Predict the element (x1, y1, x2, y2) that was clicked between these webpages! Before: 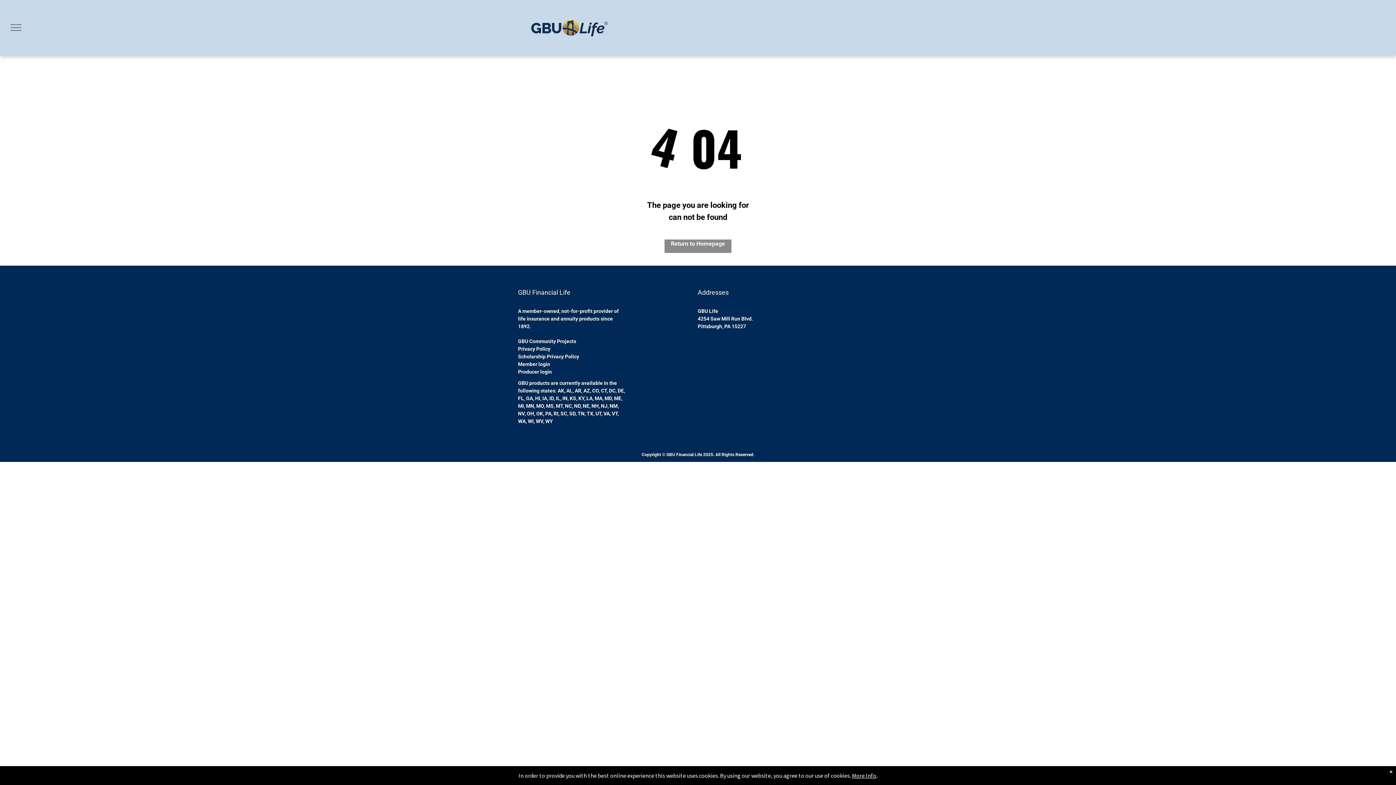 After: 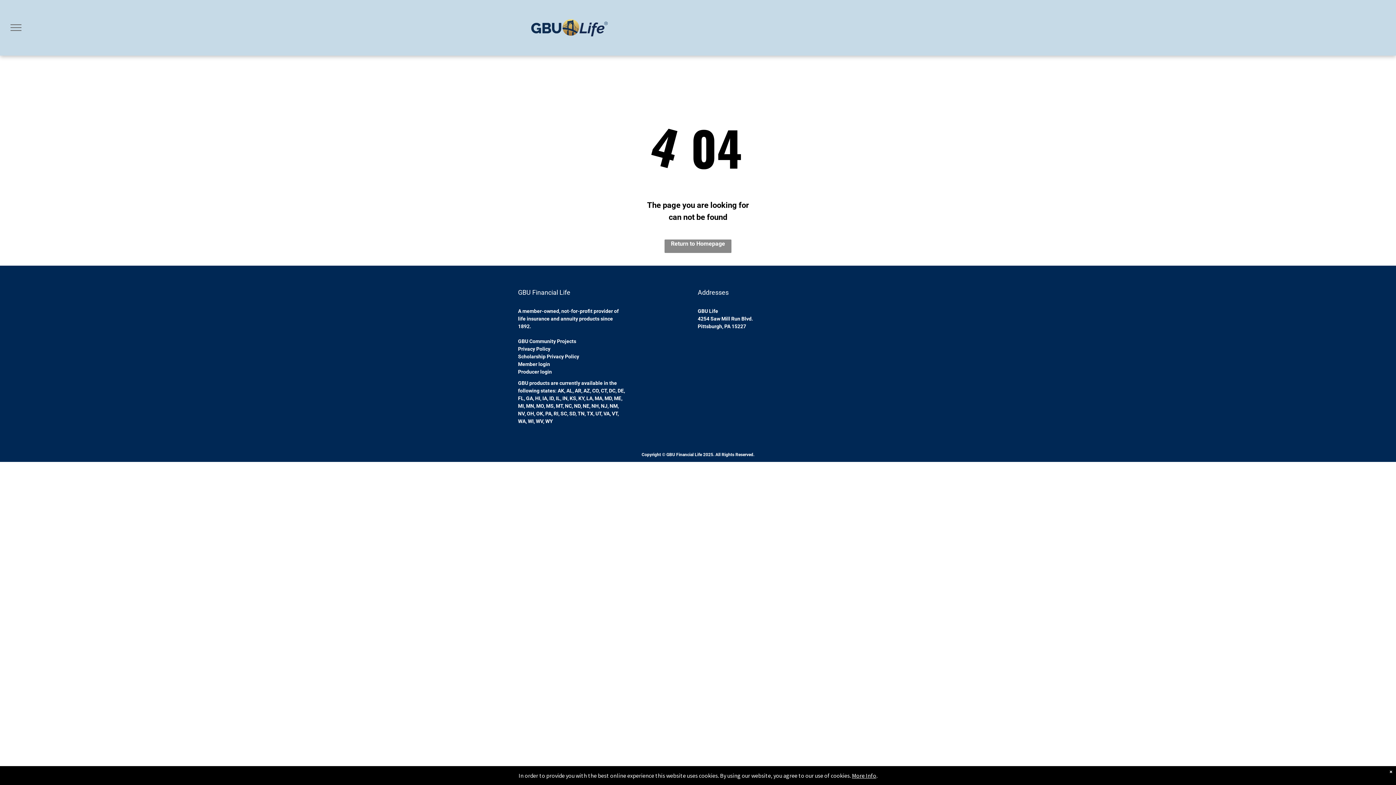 Action: label: Scholarship Privacy Policy bbox: (518, 353, 579, 359)